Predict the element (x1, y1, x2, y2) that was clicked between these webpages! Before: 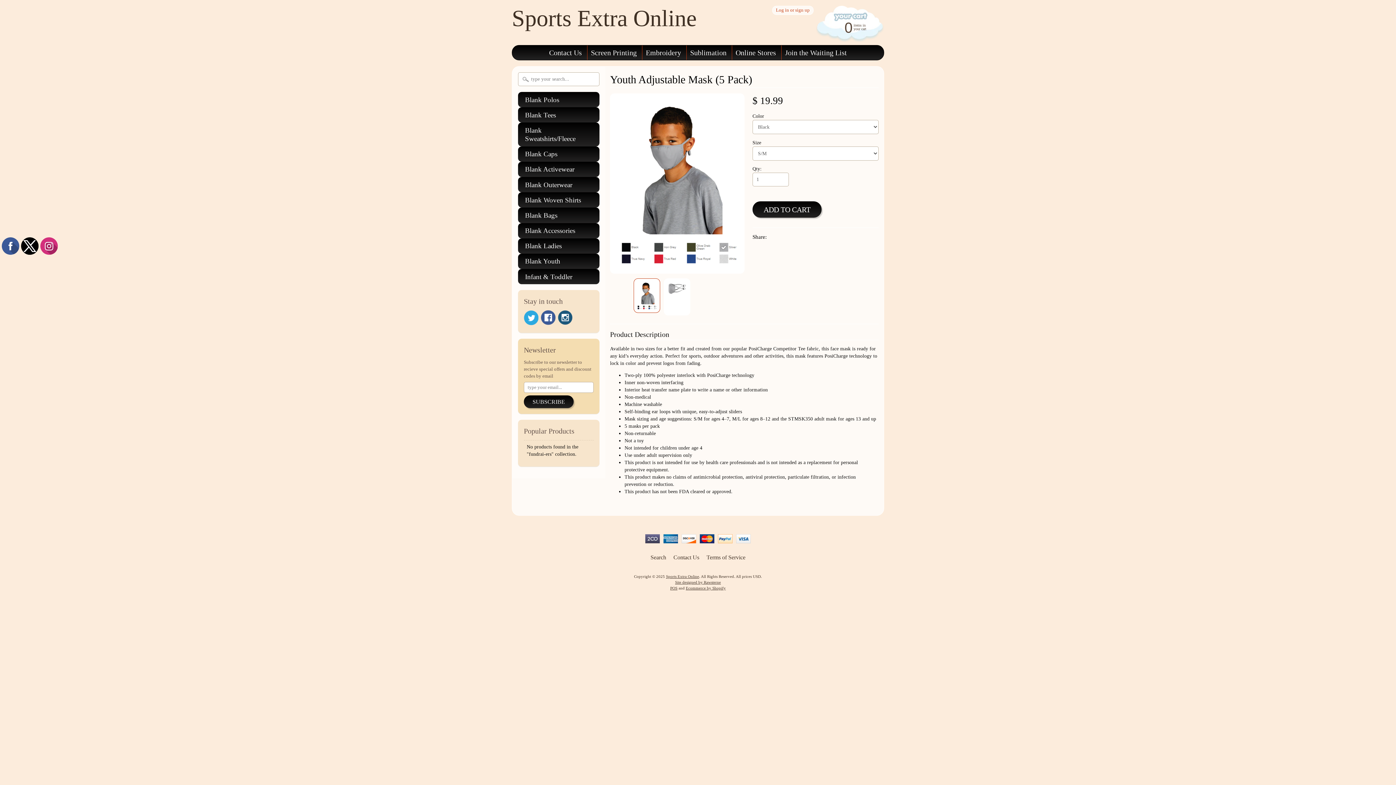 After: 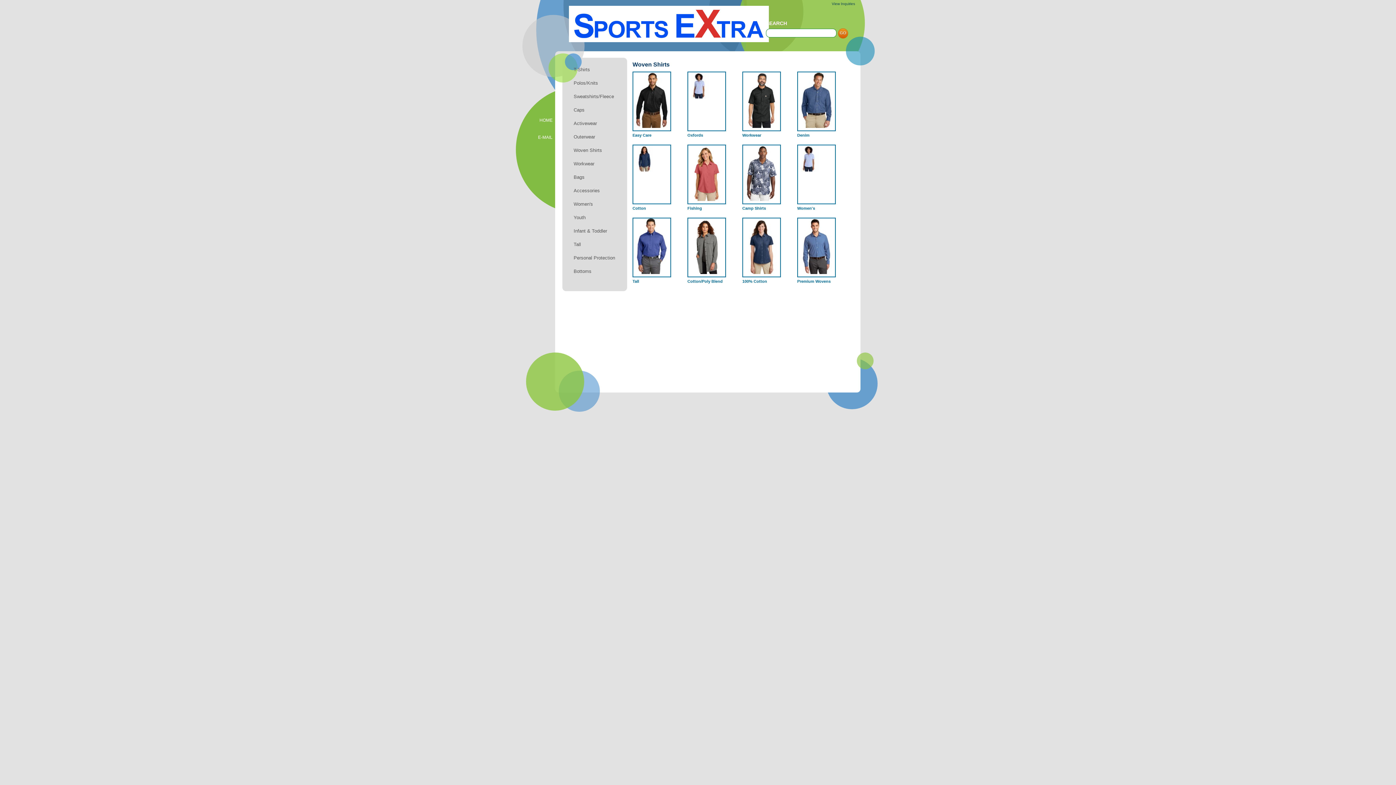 Action: label: Blank Woven Shirts bbox: (525, 195, 585, 204)